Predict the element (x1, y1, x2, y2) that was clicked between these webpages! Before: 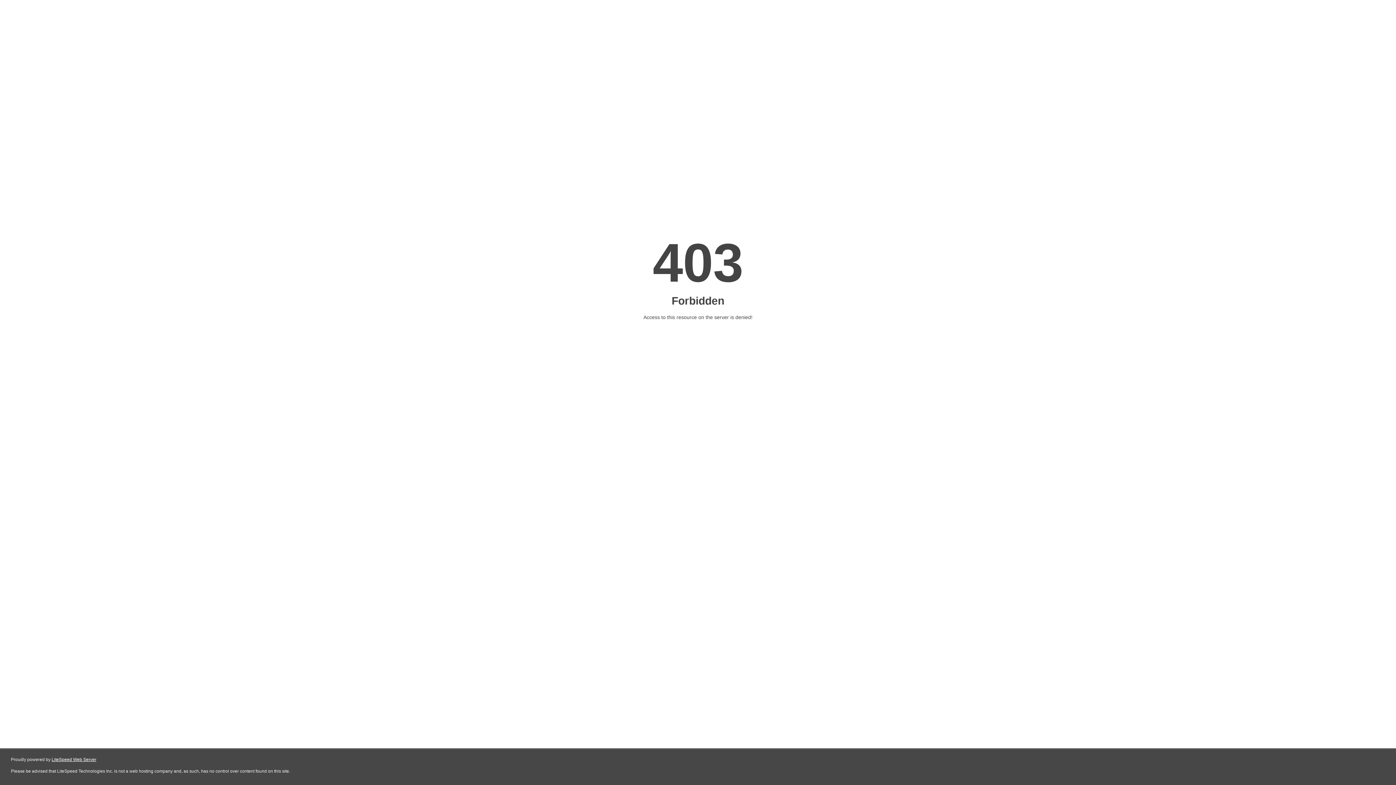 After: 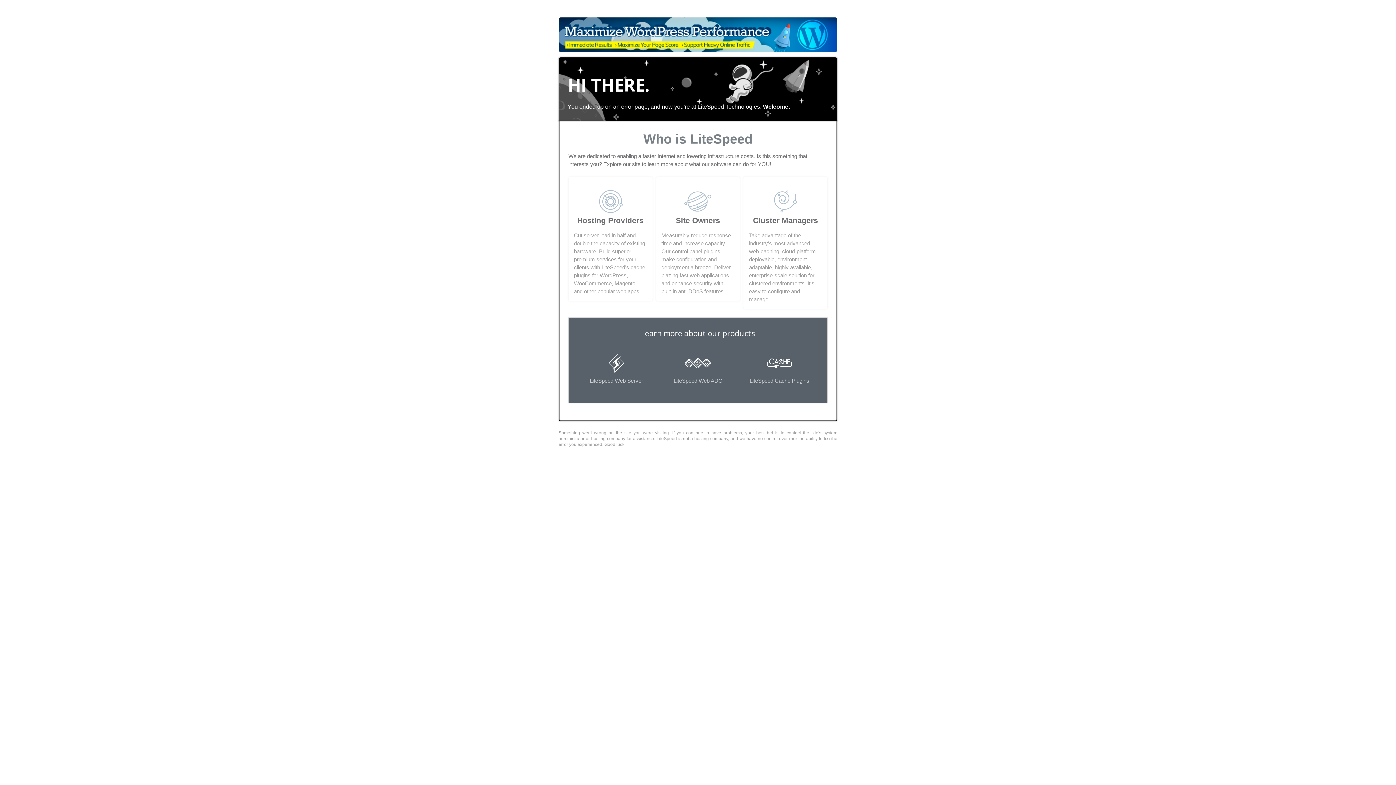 Action: label: LiteSpeed Web Server bbox: (51, 757, 96, 762)